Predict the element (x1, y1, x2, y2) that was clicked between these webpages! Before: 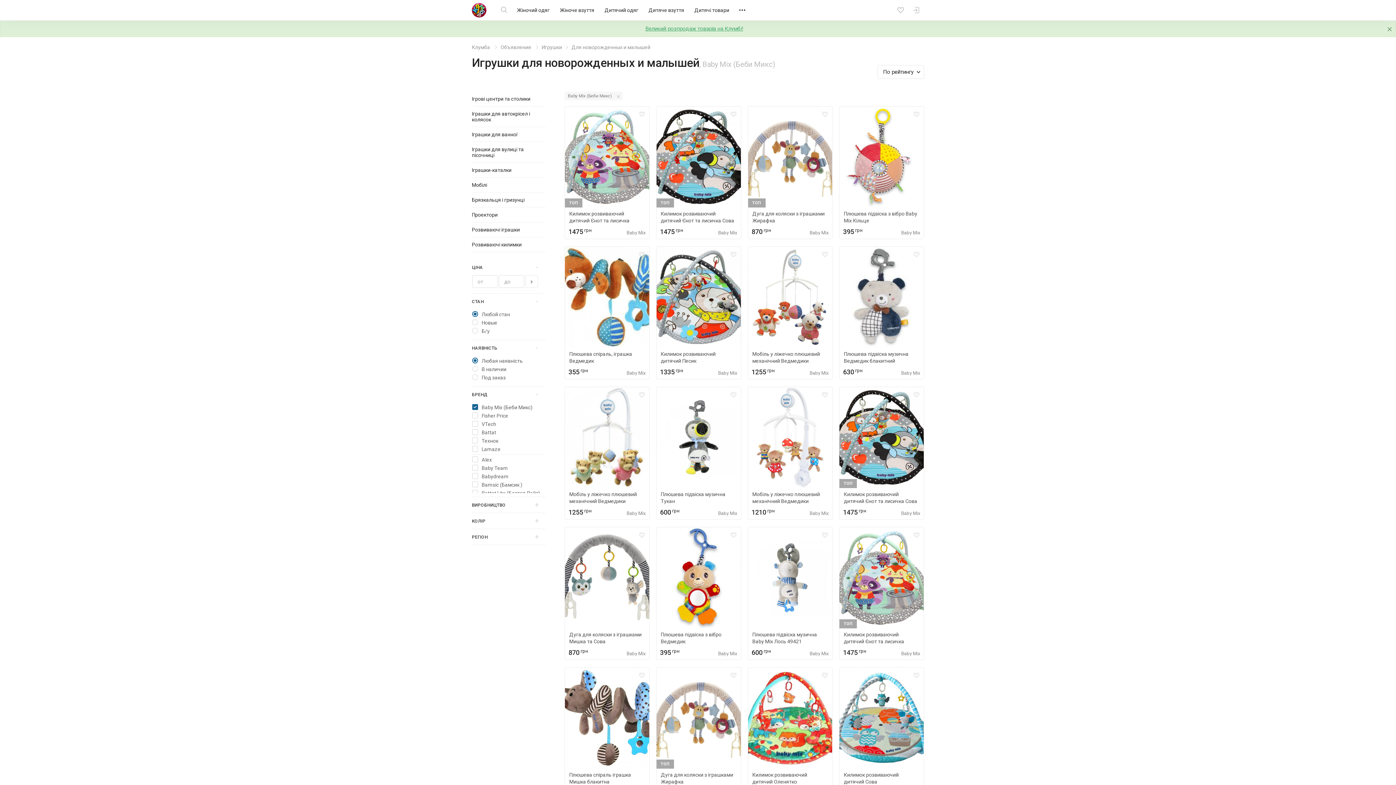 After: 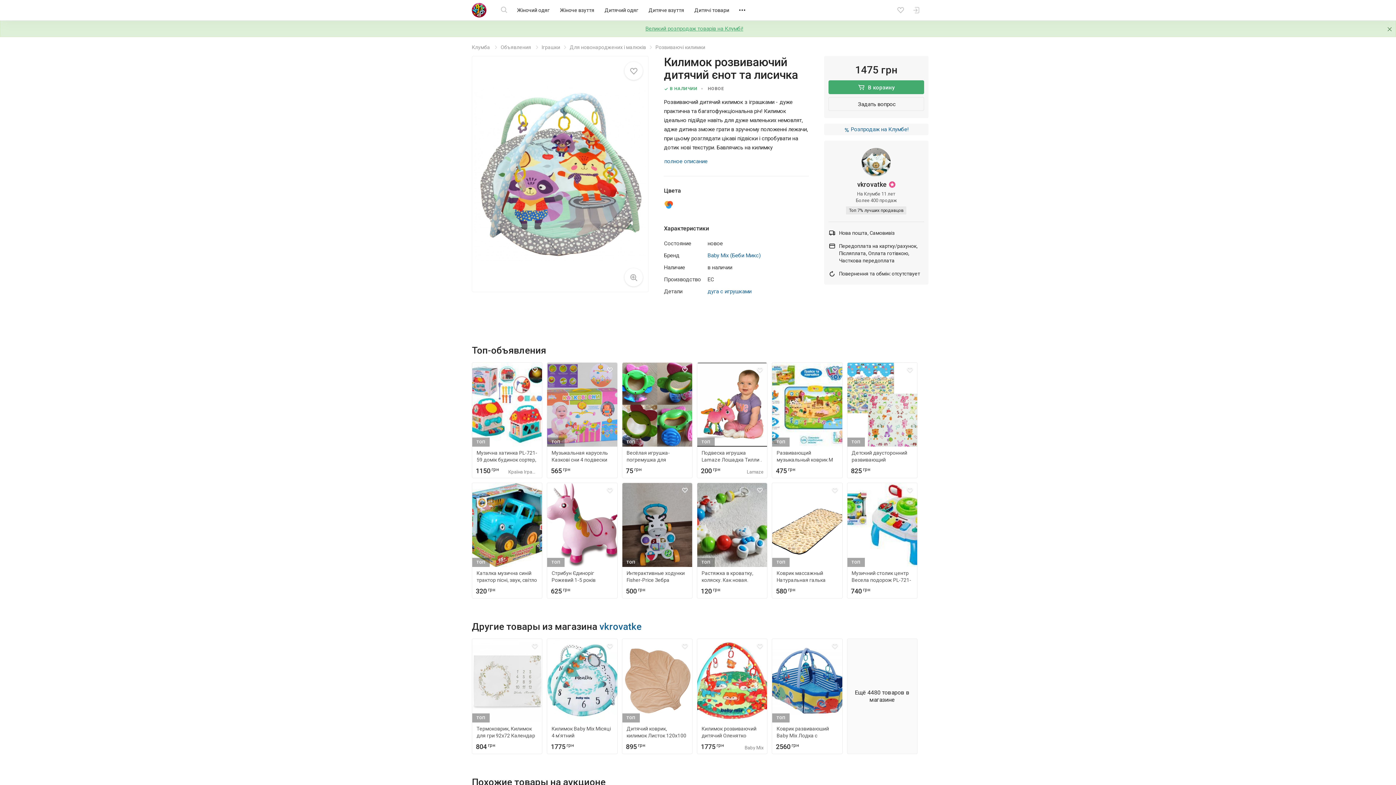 Action: bbox: (565, 106, 649, 238) label: ТОП
Килимок розвиваючий дитячий Єнот та лисичка
1475
грн
Baby Mix